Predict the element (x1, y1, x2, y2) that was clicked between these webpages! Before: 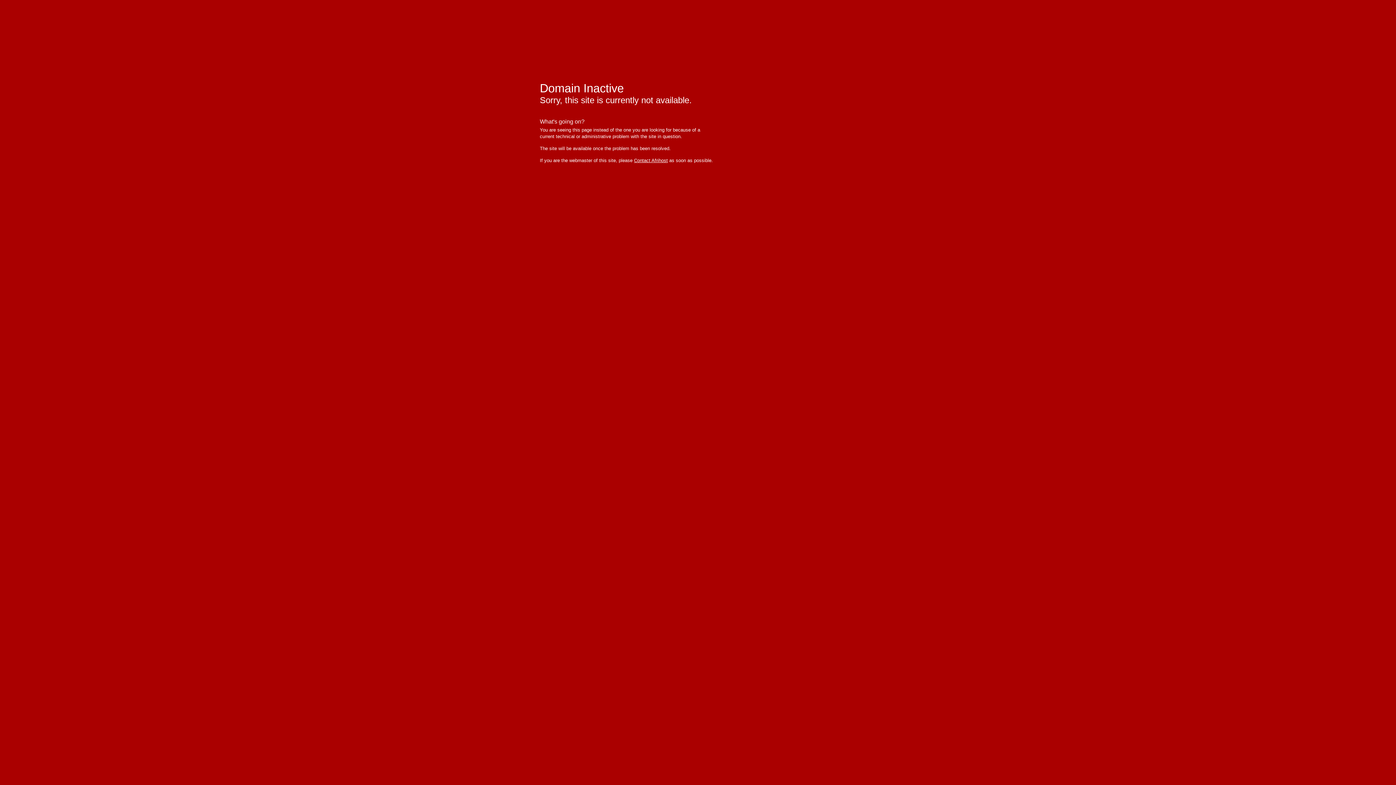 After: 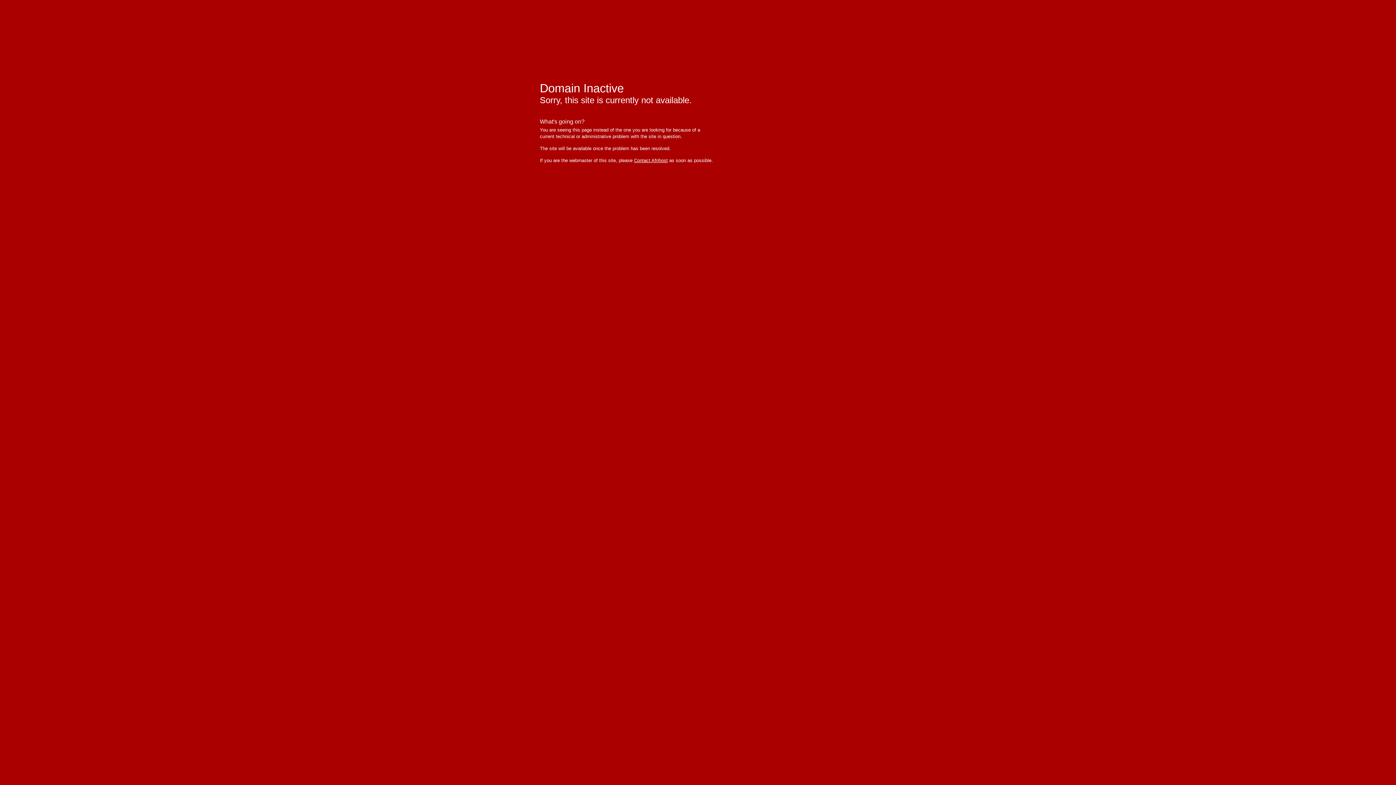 Action: bbox: (634, 157, 668, 163) label: Contact Afrihost